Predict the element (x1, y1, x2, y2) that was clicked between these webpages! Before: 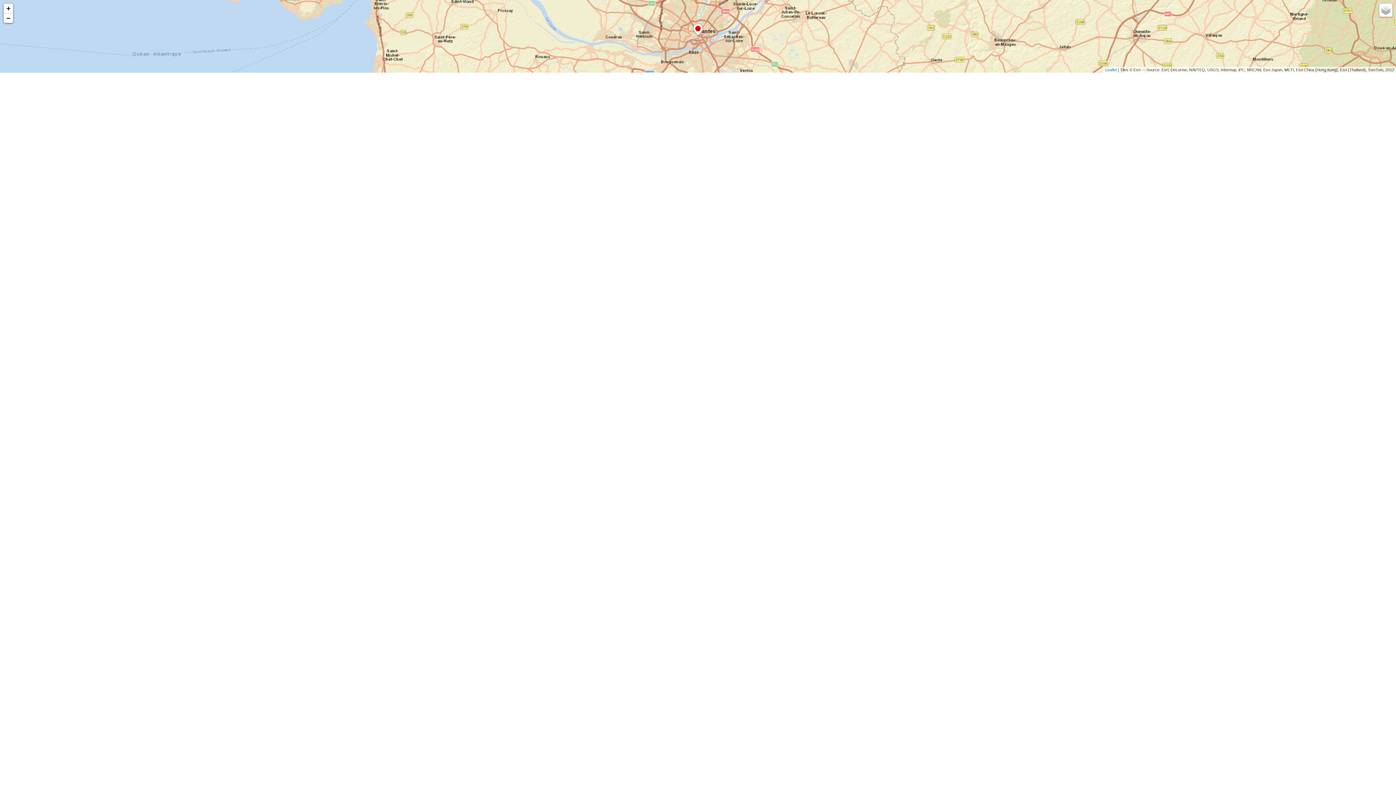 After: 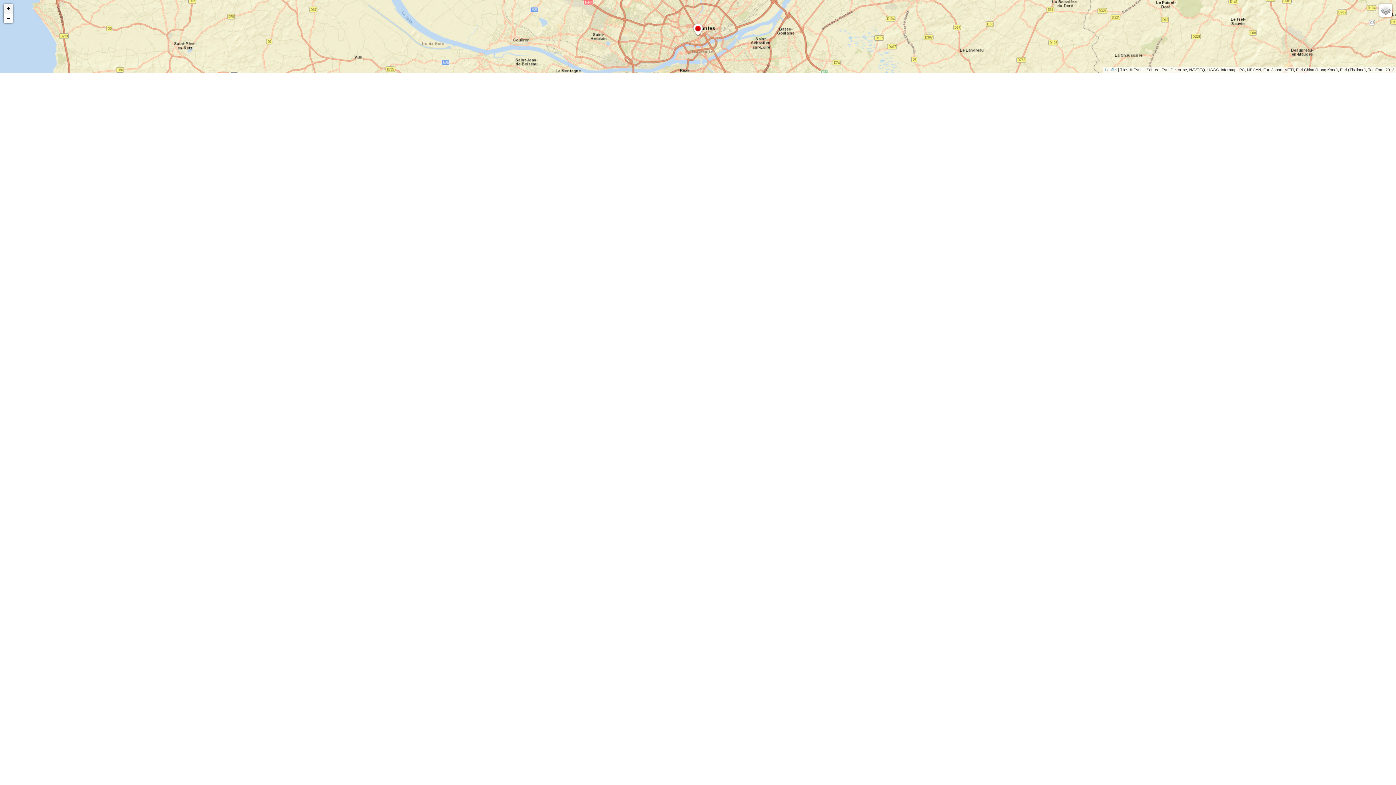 Action: bbox: (3, 3, 13, 13) label: Zoom in